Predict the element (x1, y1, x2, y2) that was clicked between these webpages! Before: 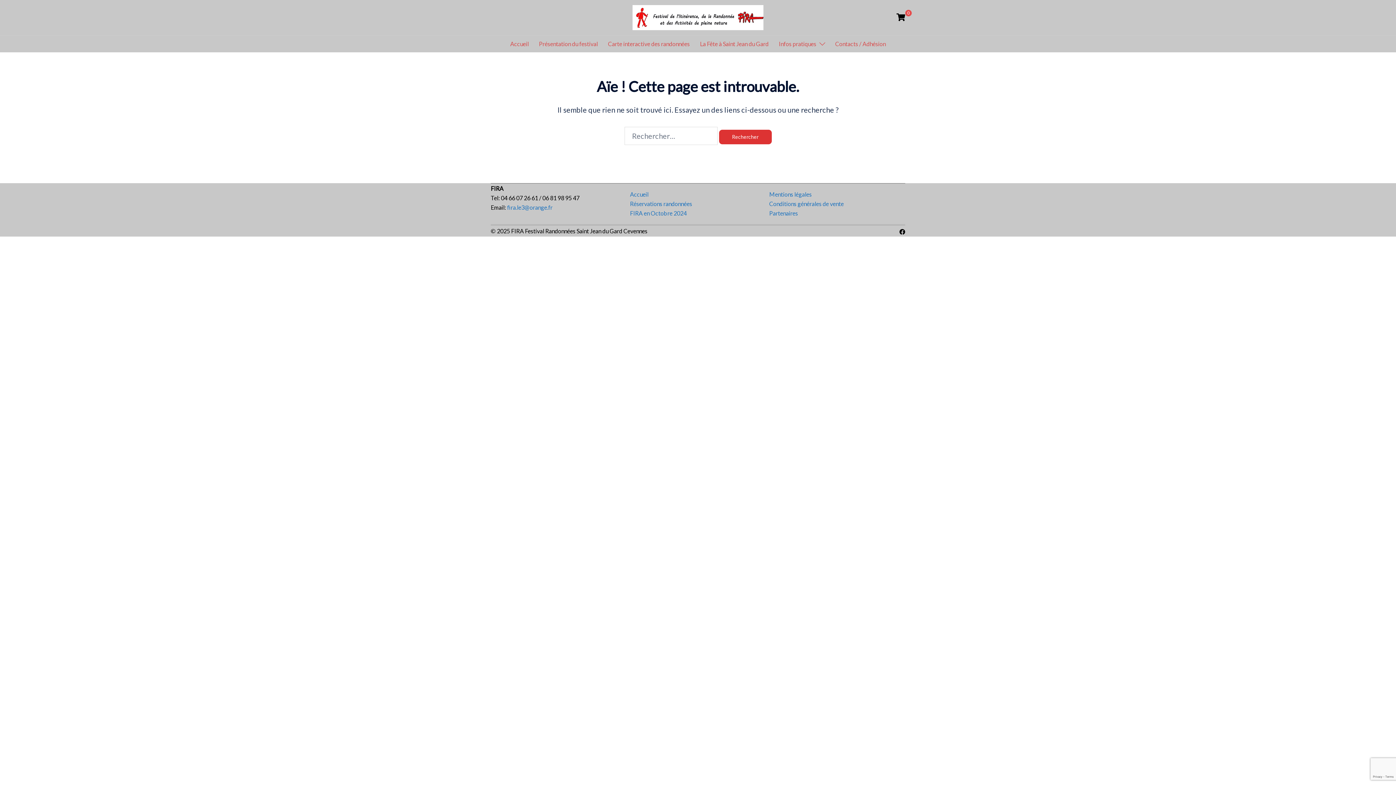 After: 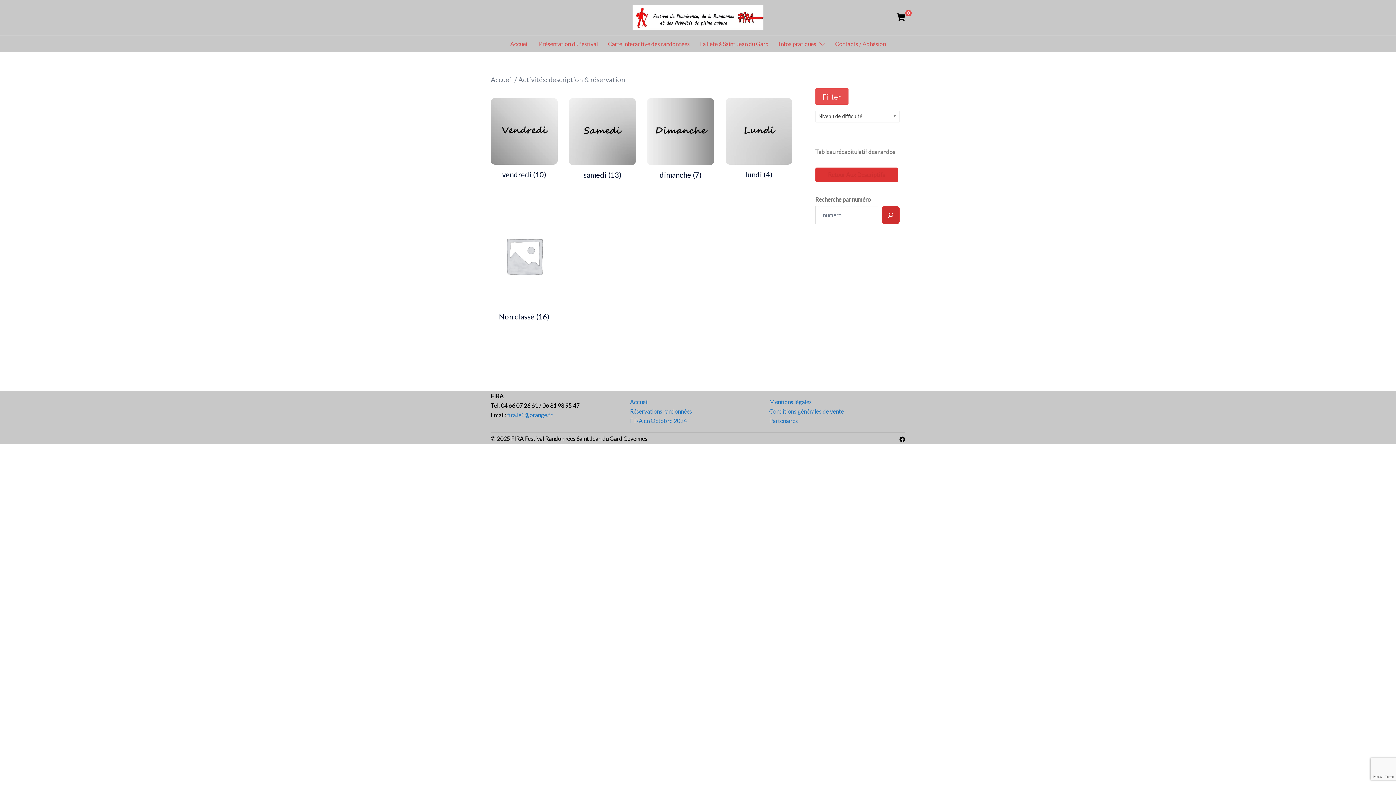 Action: label: Réservations randonnées bbox: (630, 200, 692, 207)